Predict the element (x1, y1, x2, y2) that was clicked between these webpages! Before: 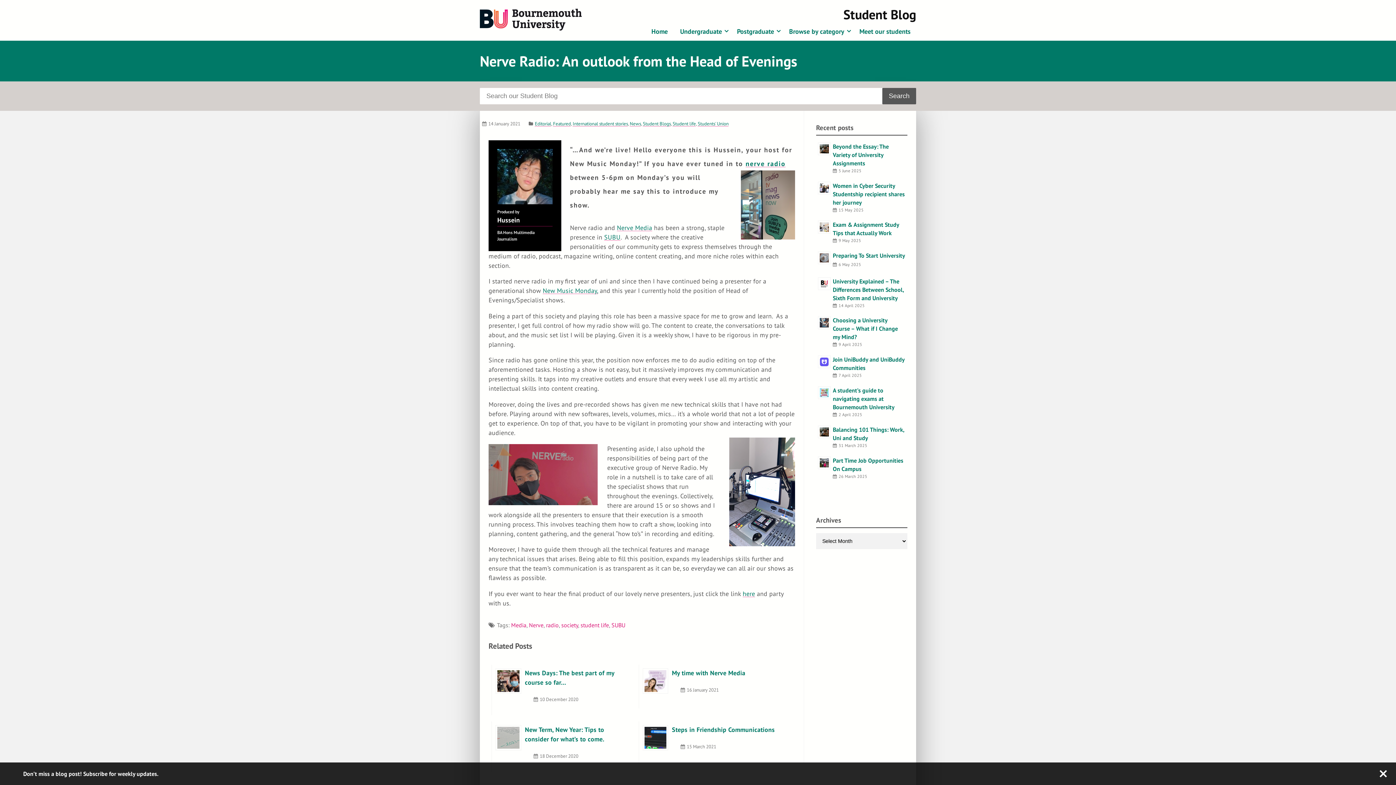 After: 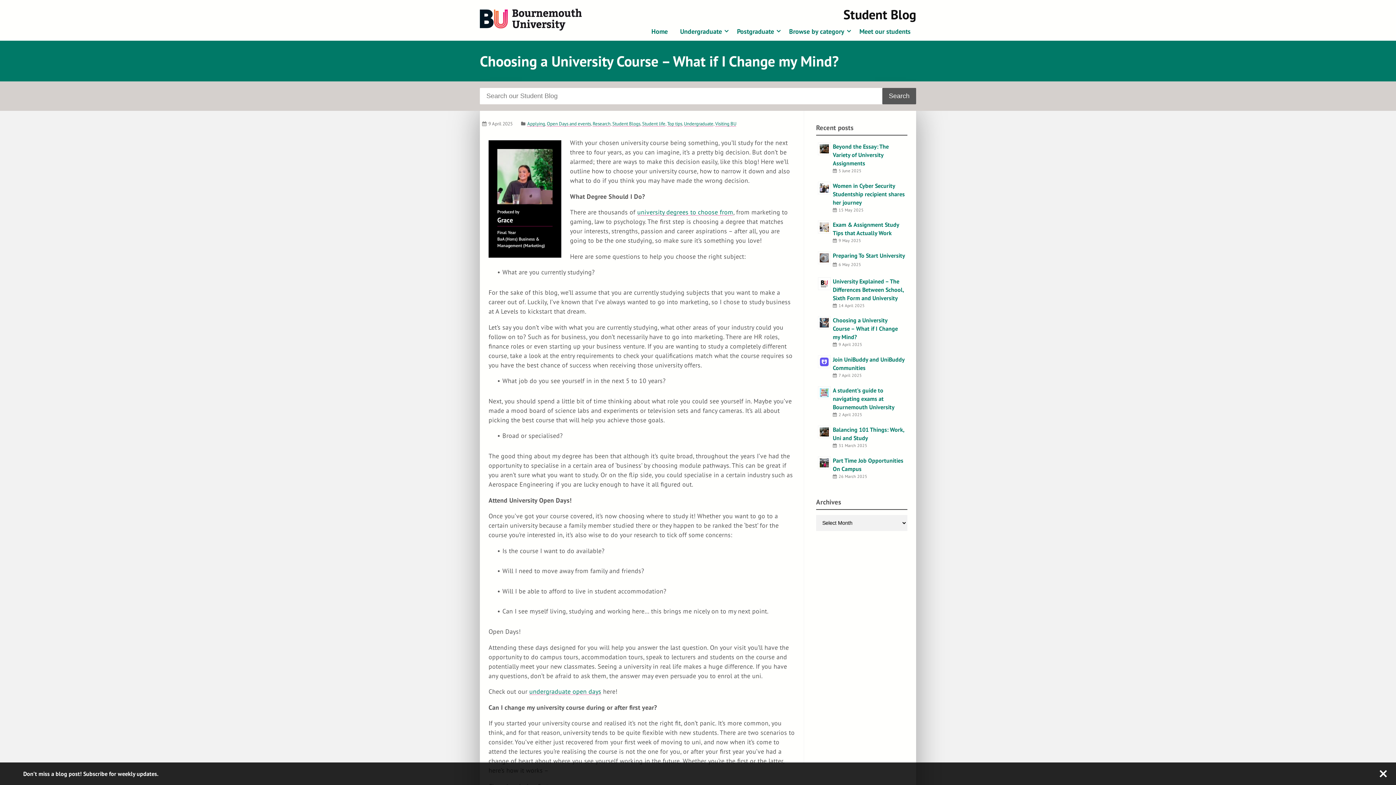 Action: bbox: (833, 316, 905, 341) label: Choosing a University Course – What if I Change my Mind?